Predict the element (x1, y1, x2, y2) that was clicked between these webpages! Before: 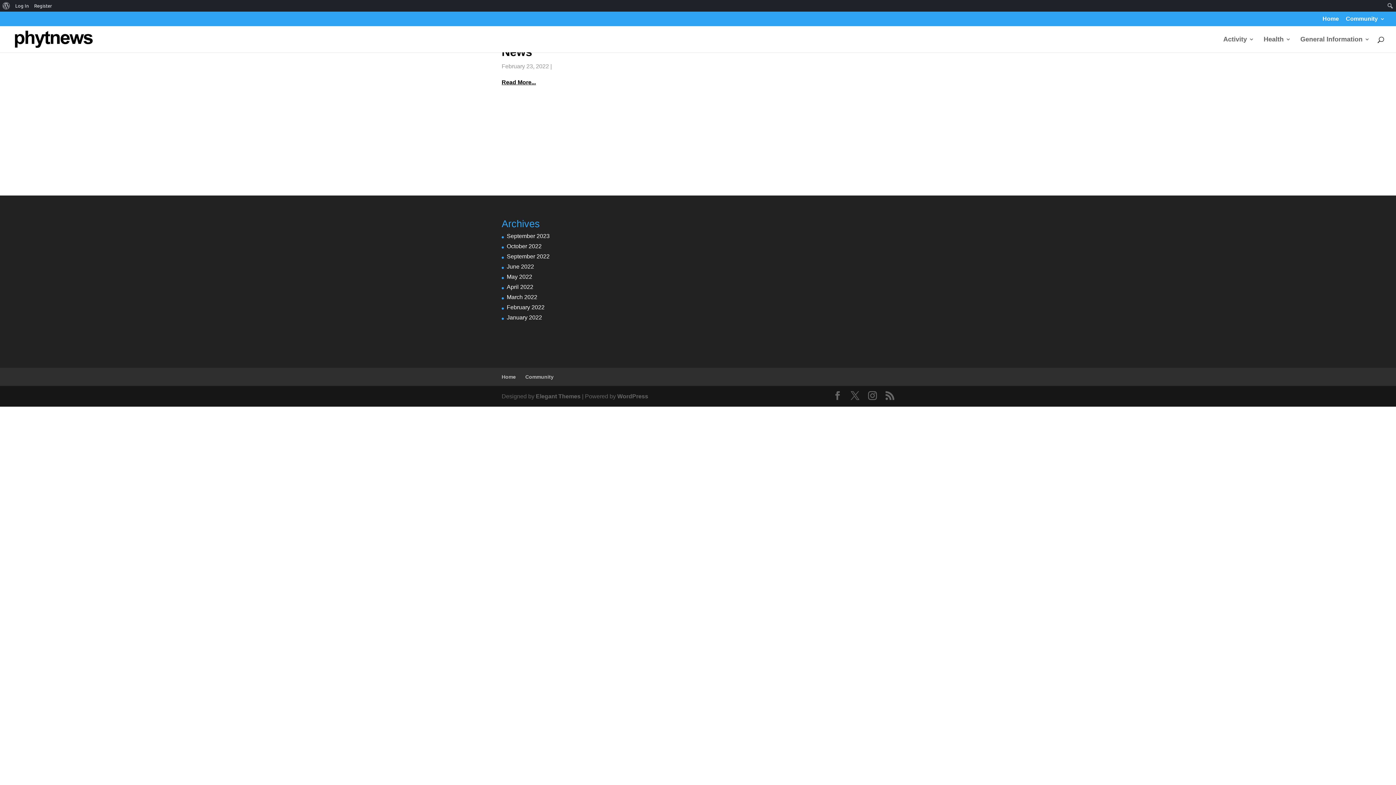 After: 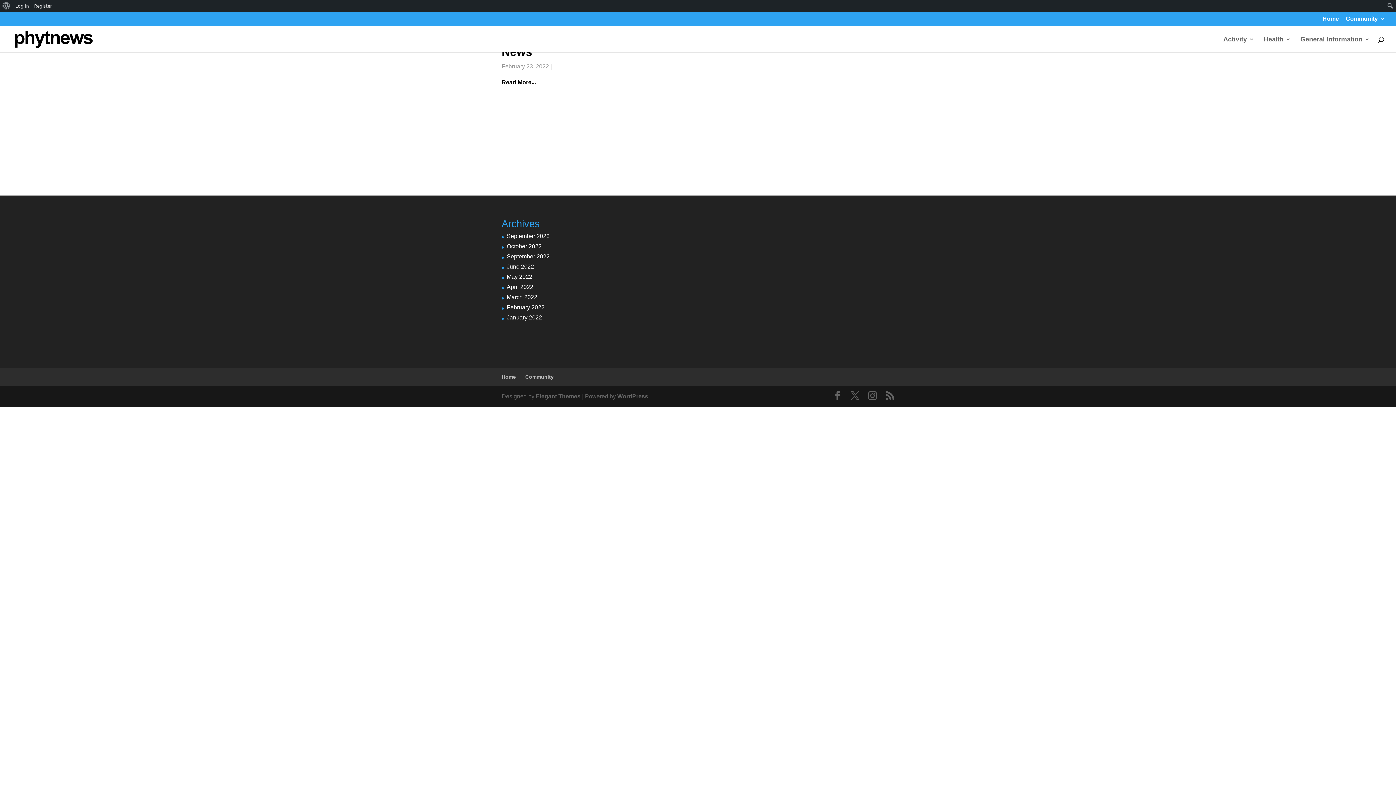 Action: bbox: (737, 46, 894, 144)